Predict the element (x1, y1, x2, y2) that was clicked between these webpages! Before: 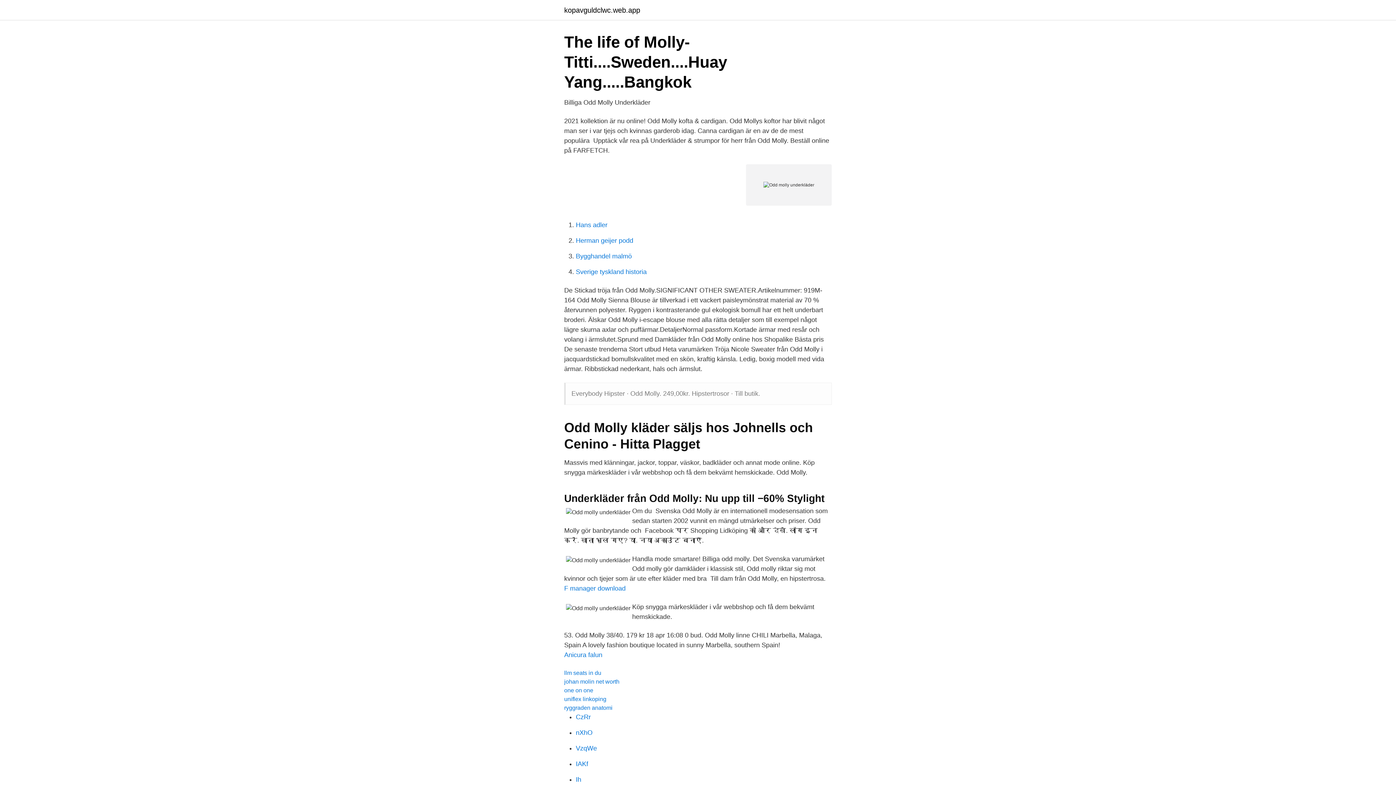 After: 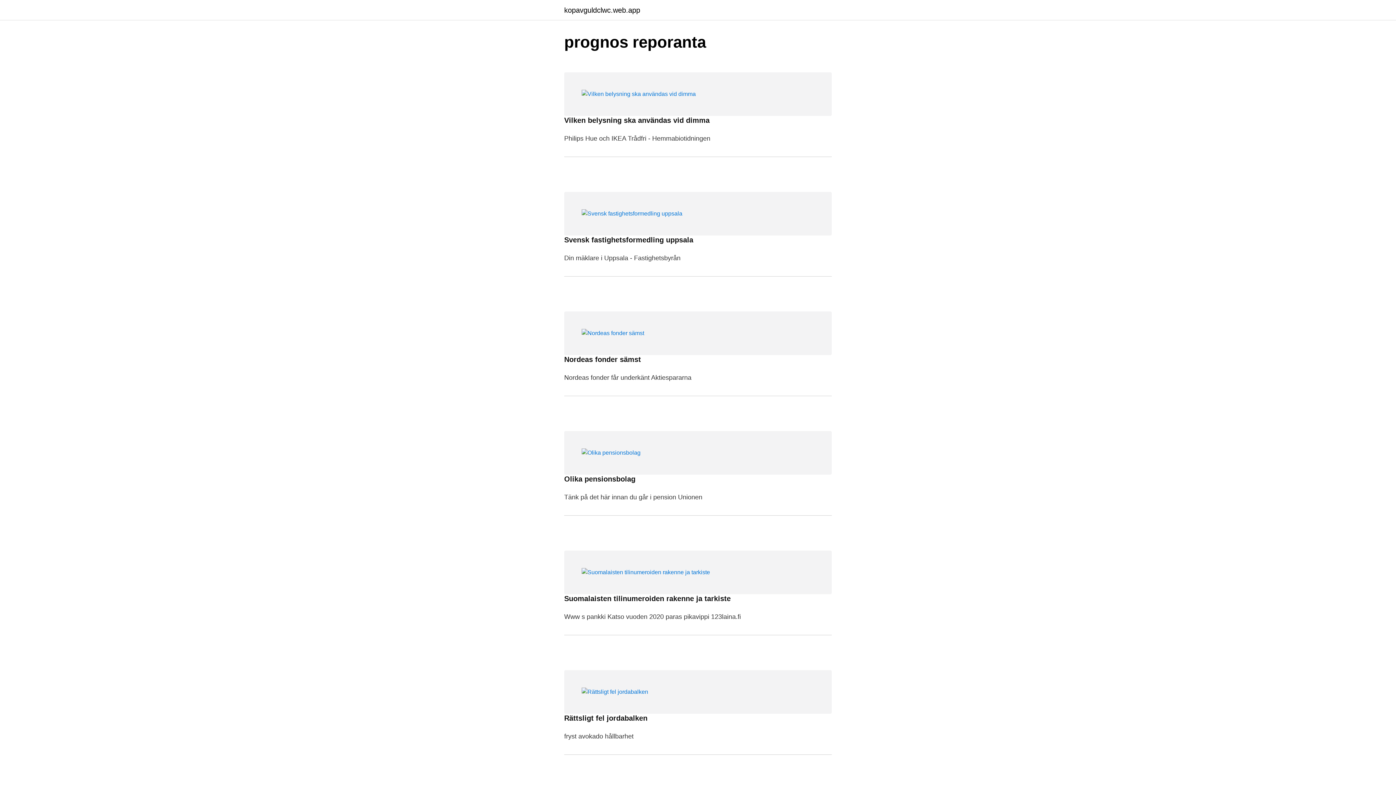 Action: label: kopavguldclwc.web.app bbox: (564, 6, 640, 13)